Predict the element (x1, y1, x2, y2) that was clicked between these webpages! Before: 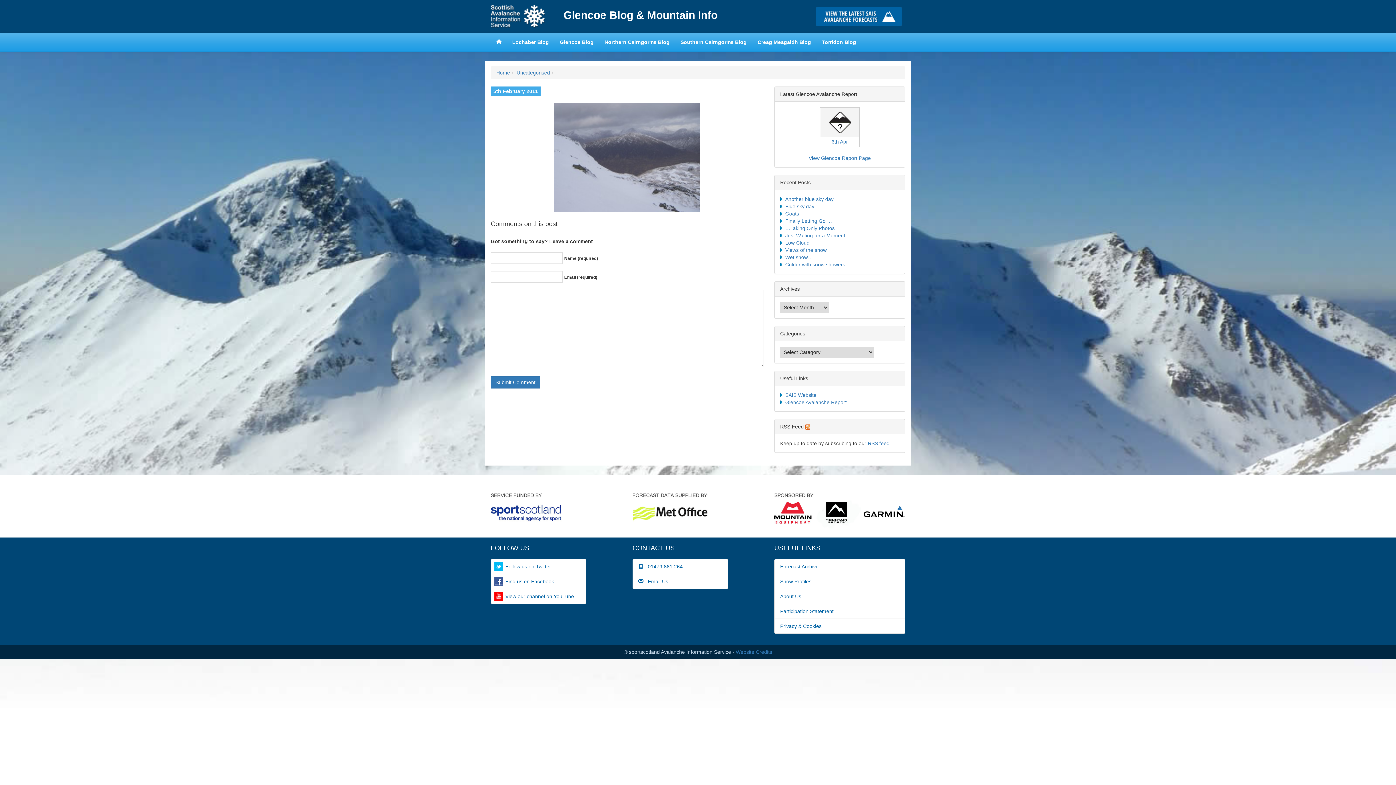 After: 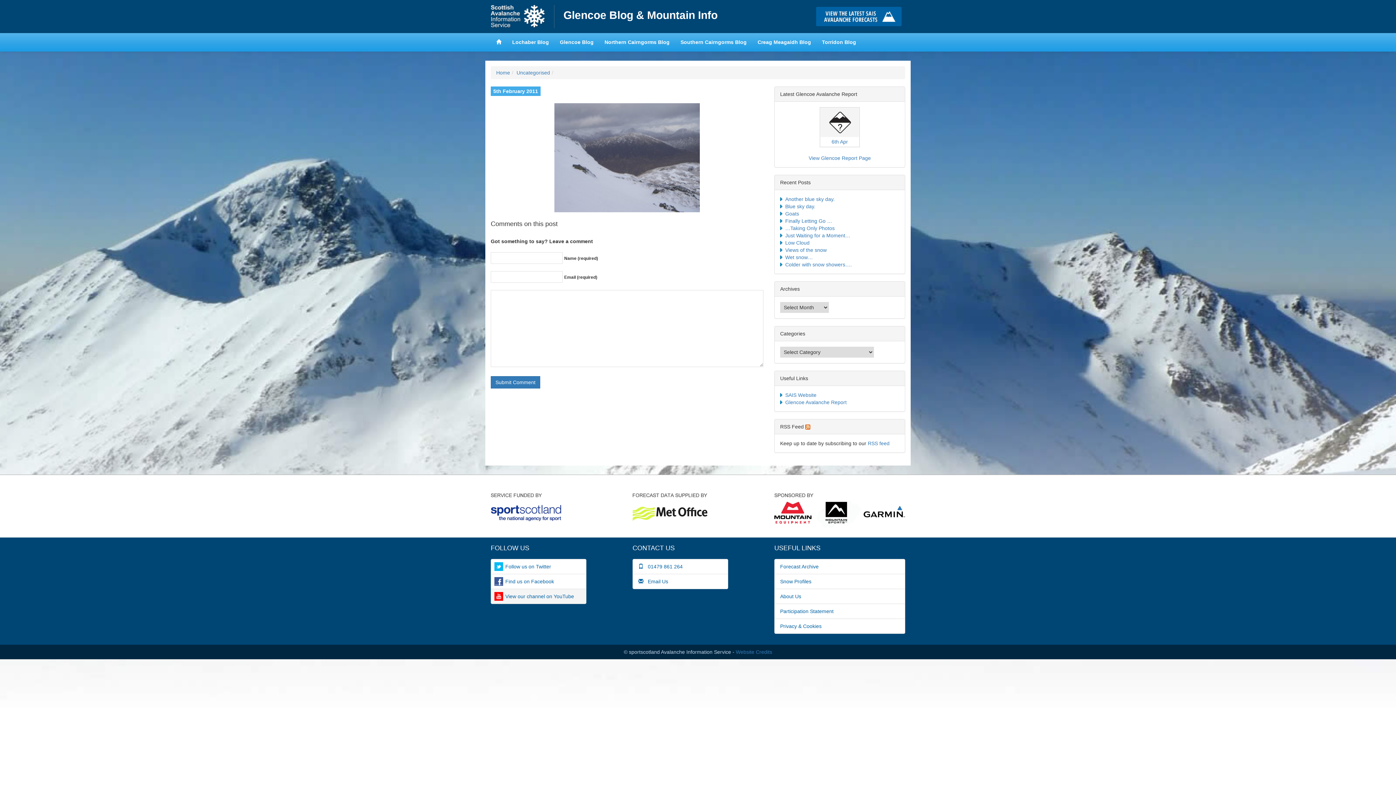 Action: bbox: (490, 588, 586, 604) label: View our channel on YouTube